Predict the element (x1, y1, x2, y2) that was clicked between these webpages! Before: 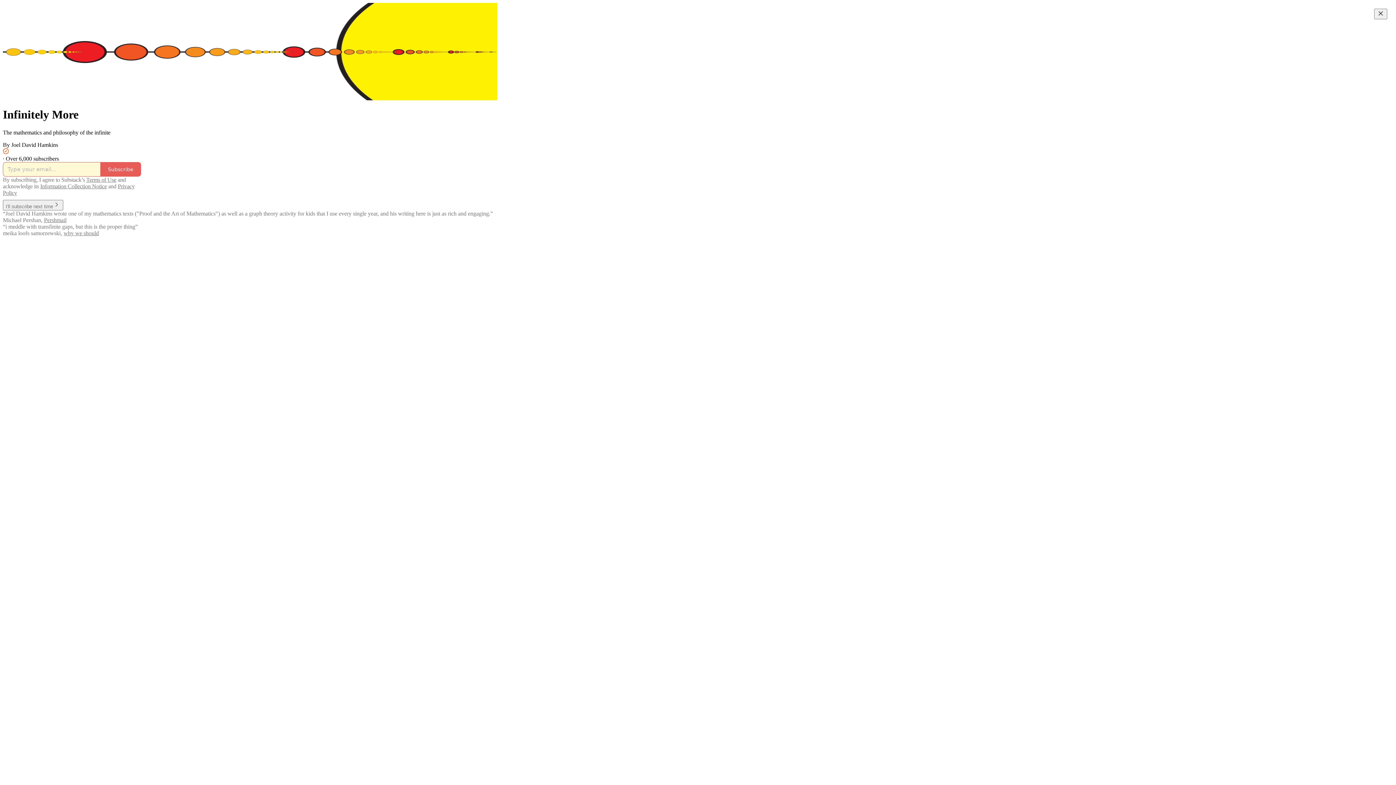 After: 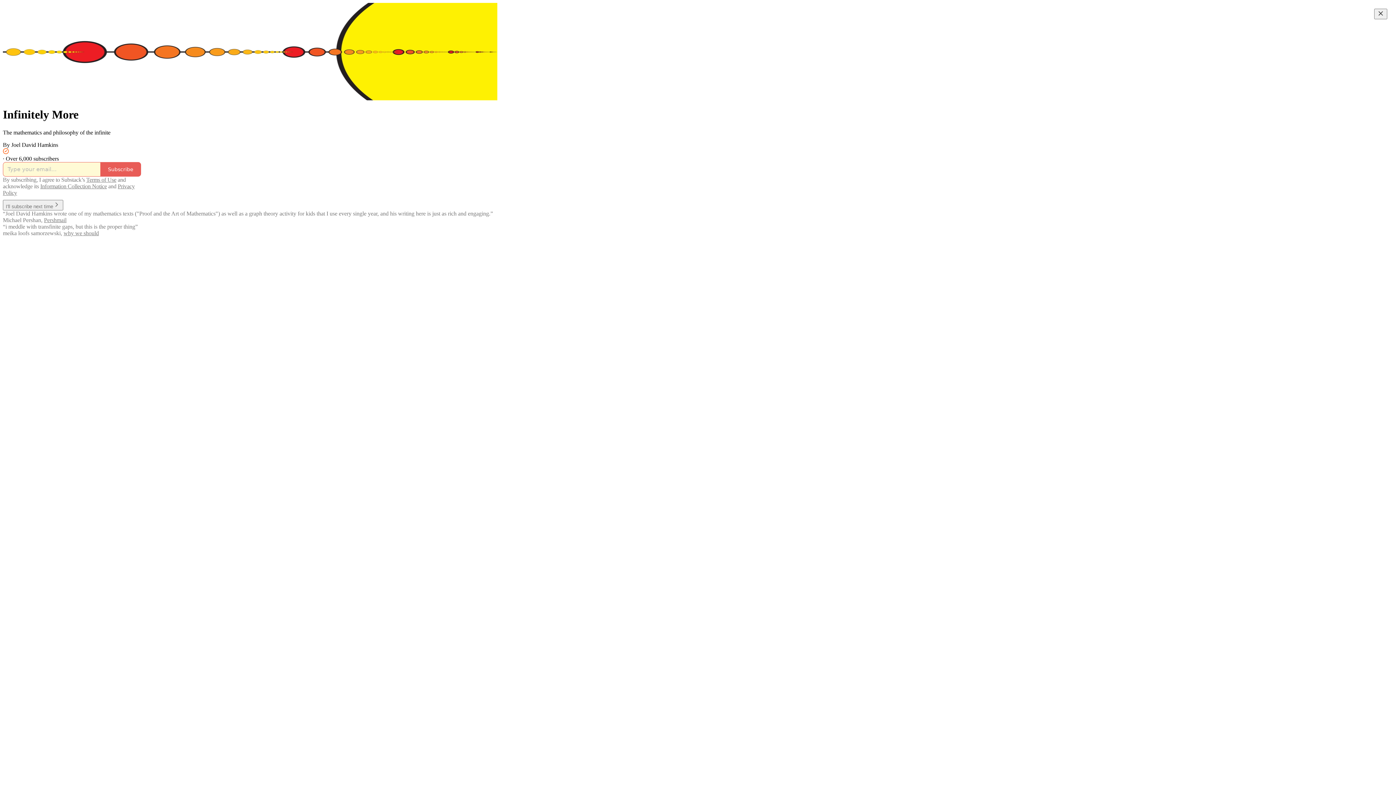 Action: label: Terms of Use bbox: (86, 176, 116, 182)